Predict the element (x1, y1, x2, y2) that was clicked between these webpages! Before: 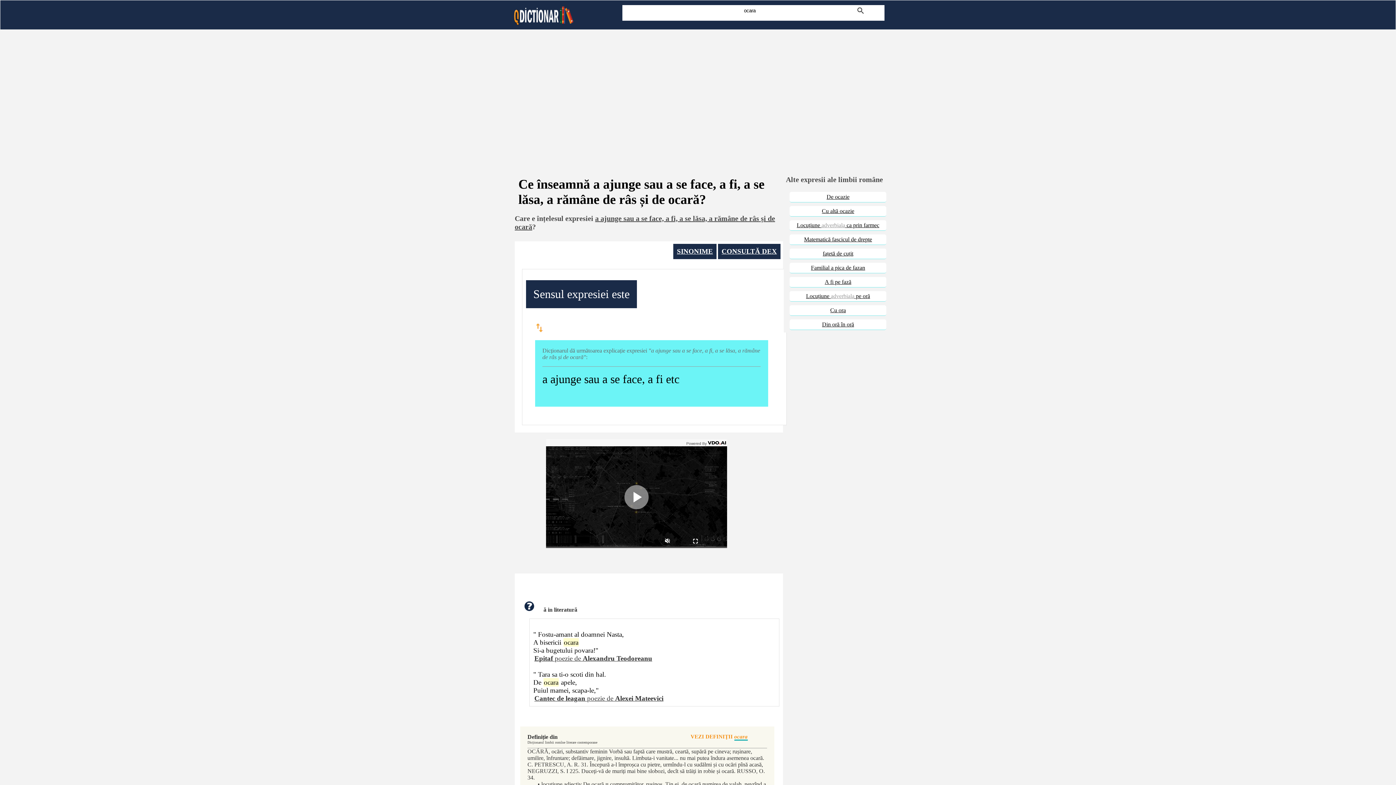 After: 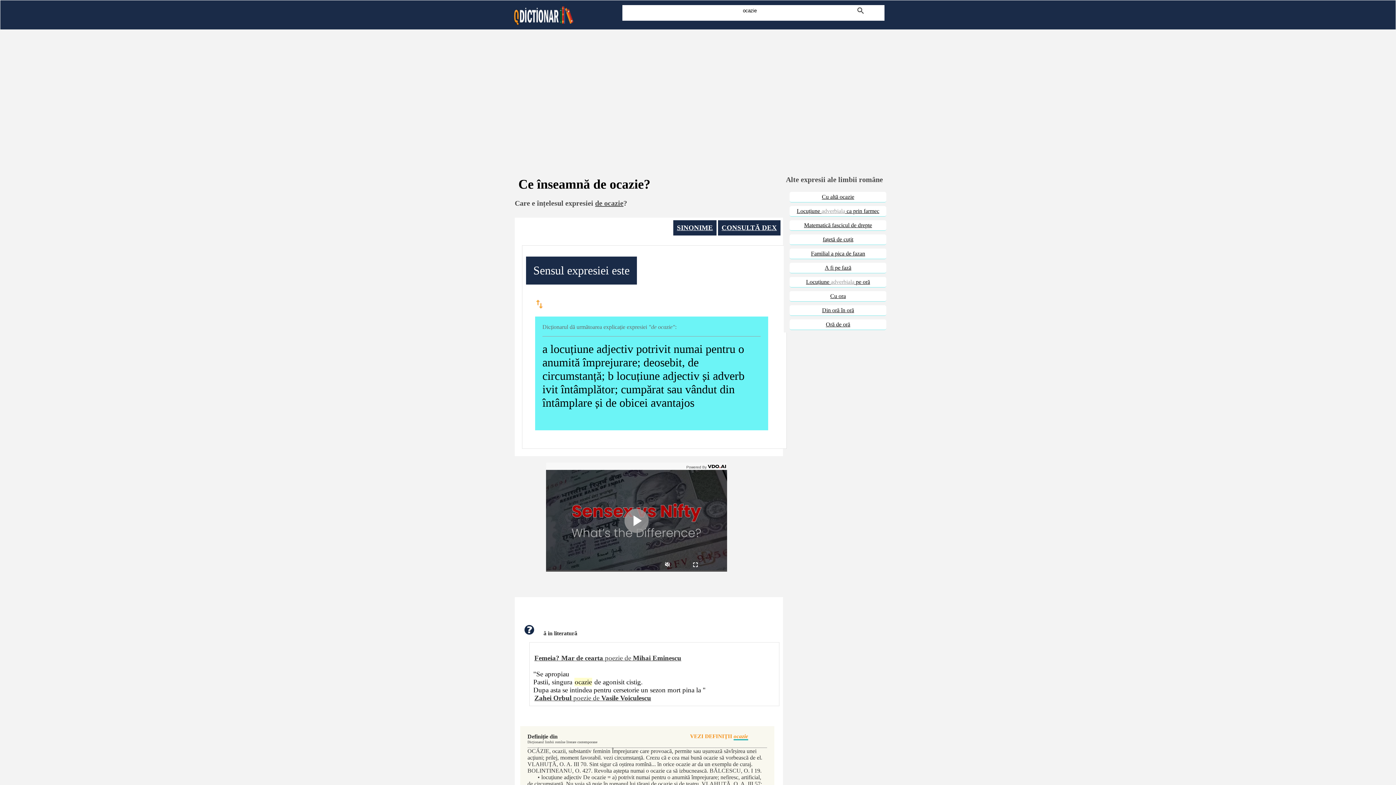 Action: bbox: (789, 192, 886, 202) label: De ocazie